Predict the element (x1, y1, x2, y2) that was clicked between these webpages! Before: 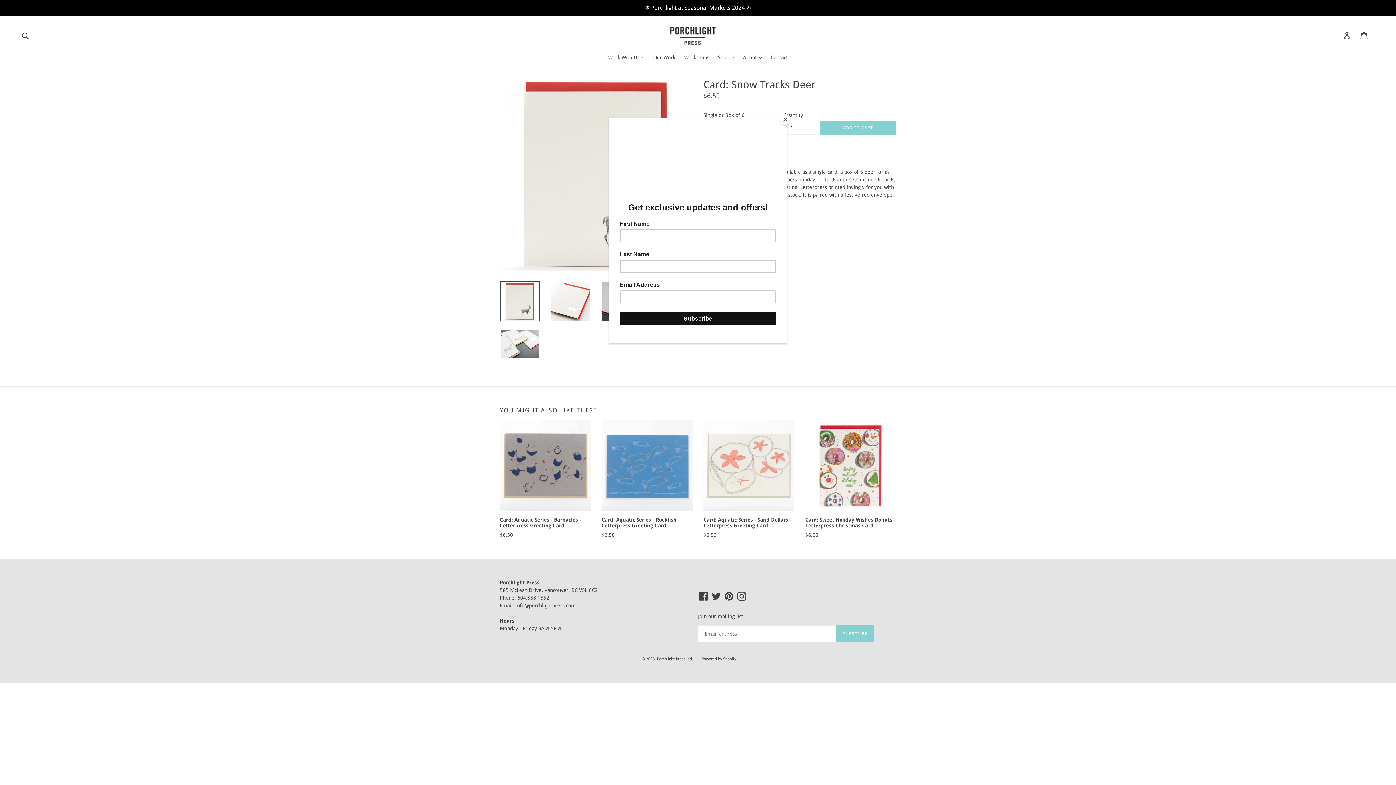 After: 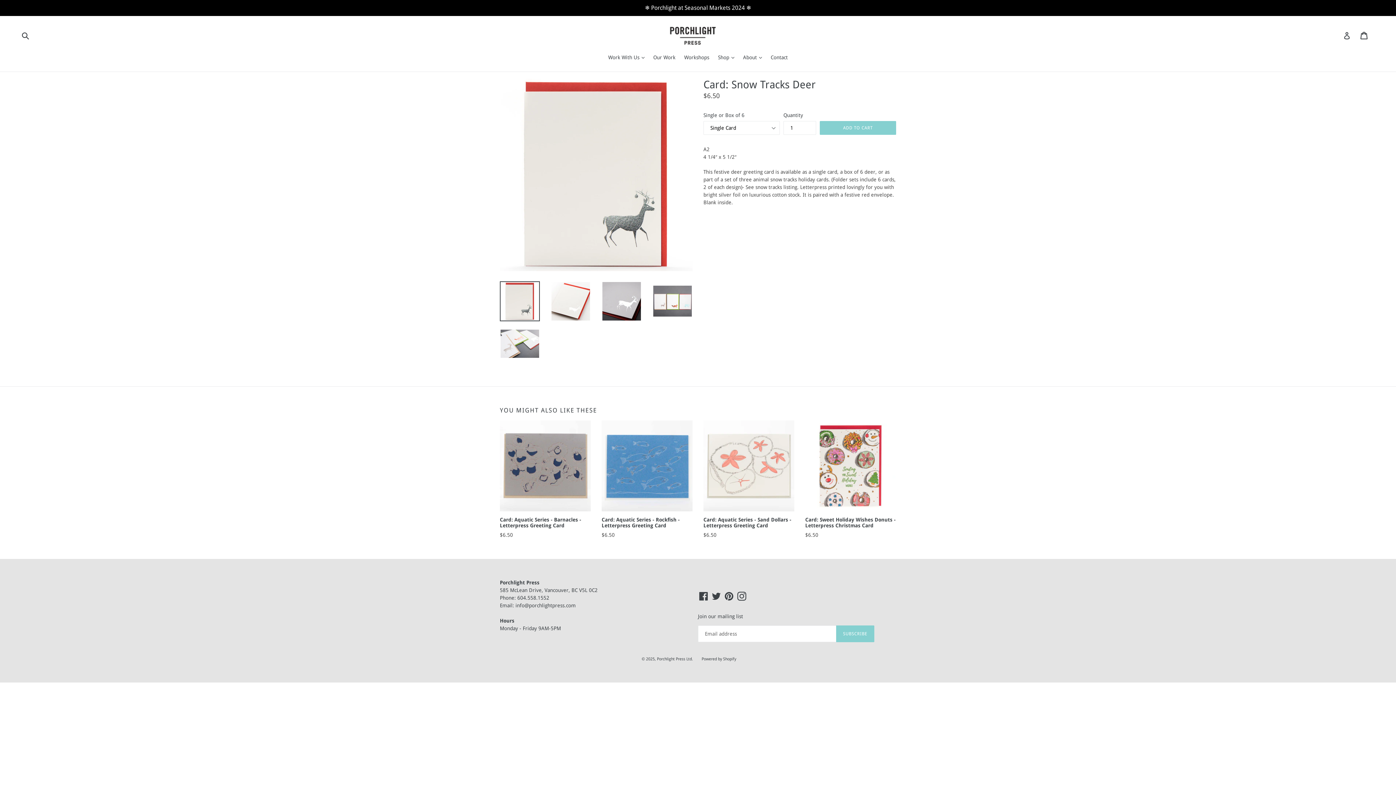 Action: label: Close bbox: (780, 114, 790, 125)